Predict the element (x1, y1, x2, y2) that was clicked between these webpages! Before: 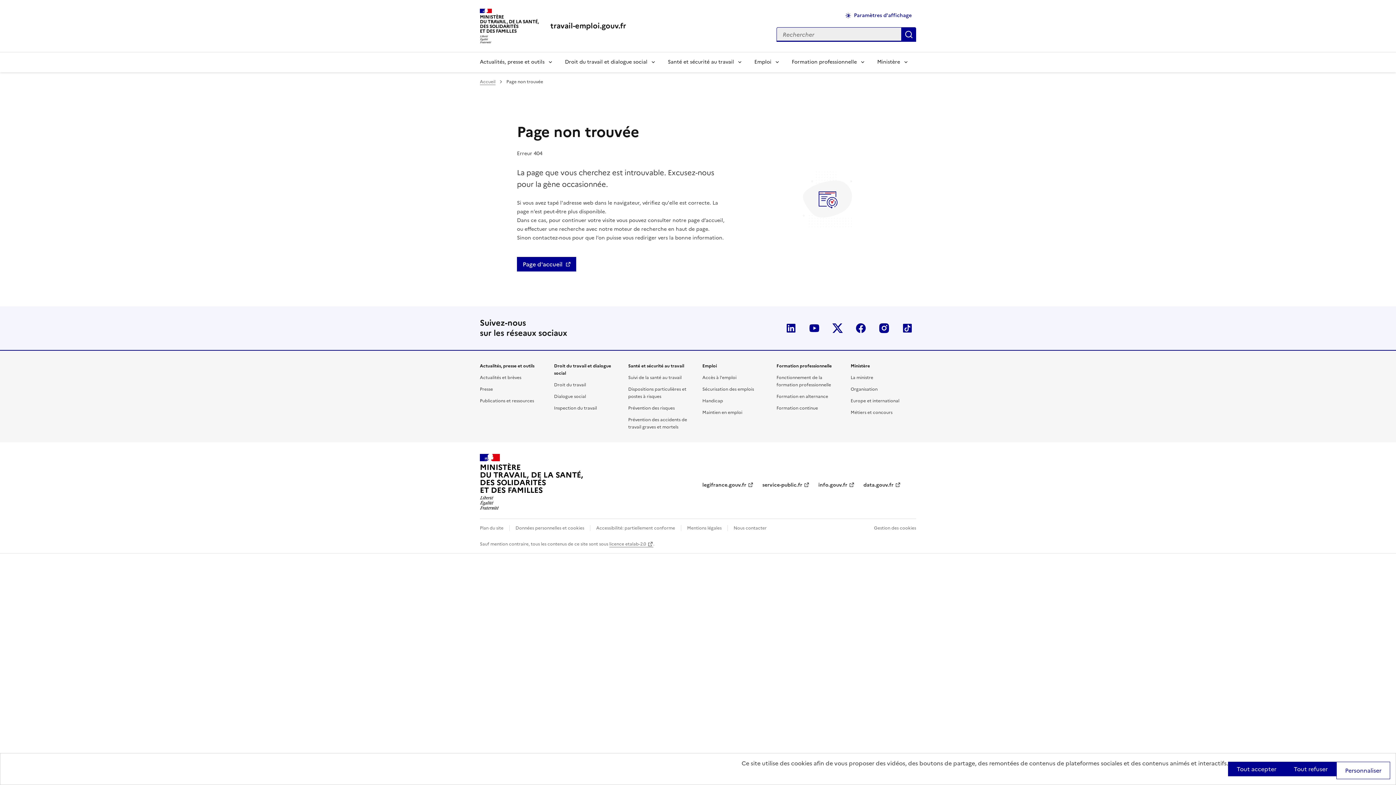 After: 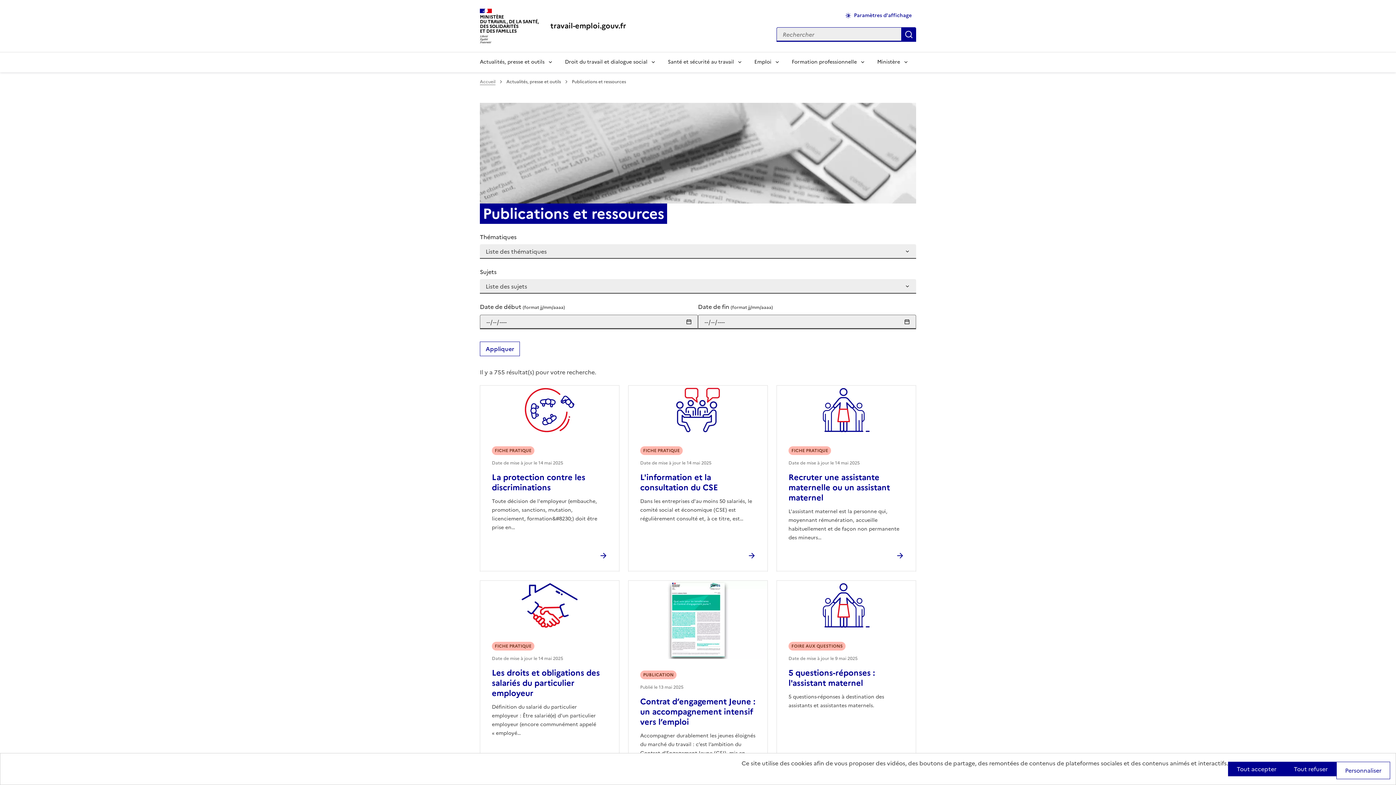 Action: bbox: (480, 397, 534, 404) label: Publications et ressources